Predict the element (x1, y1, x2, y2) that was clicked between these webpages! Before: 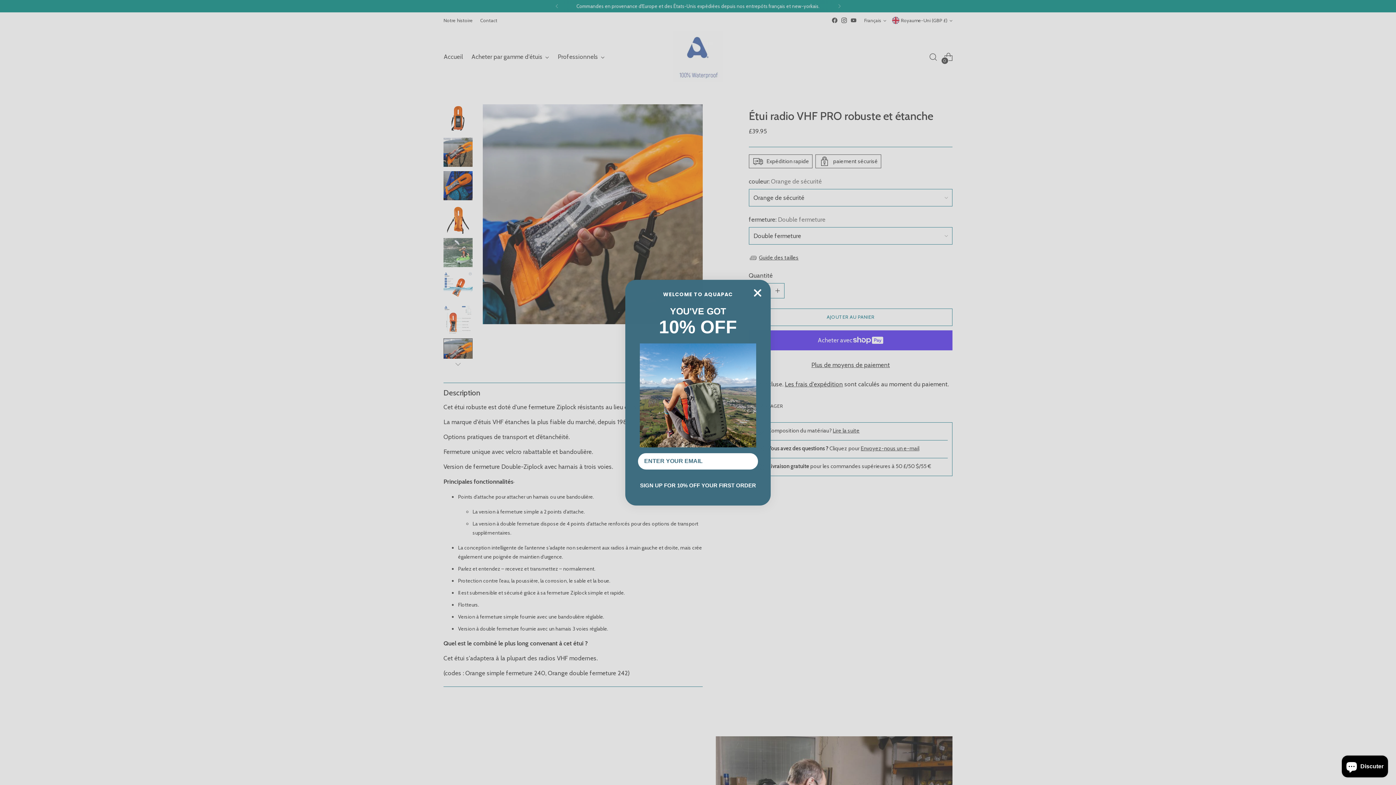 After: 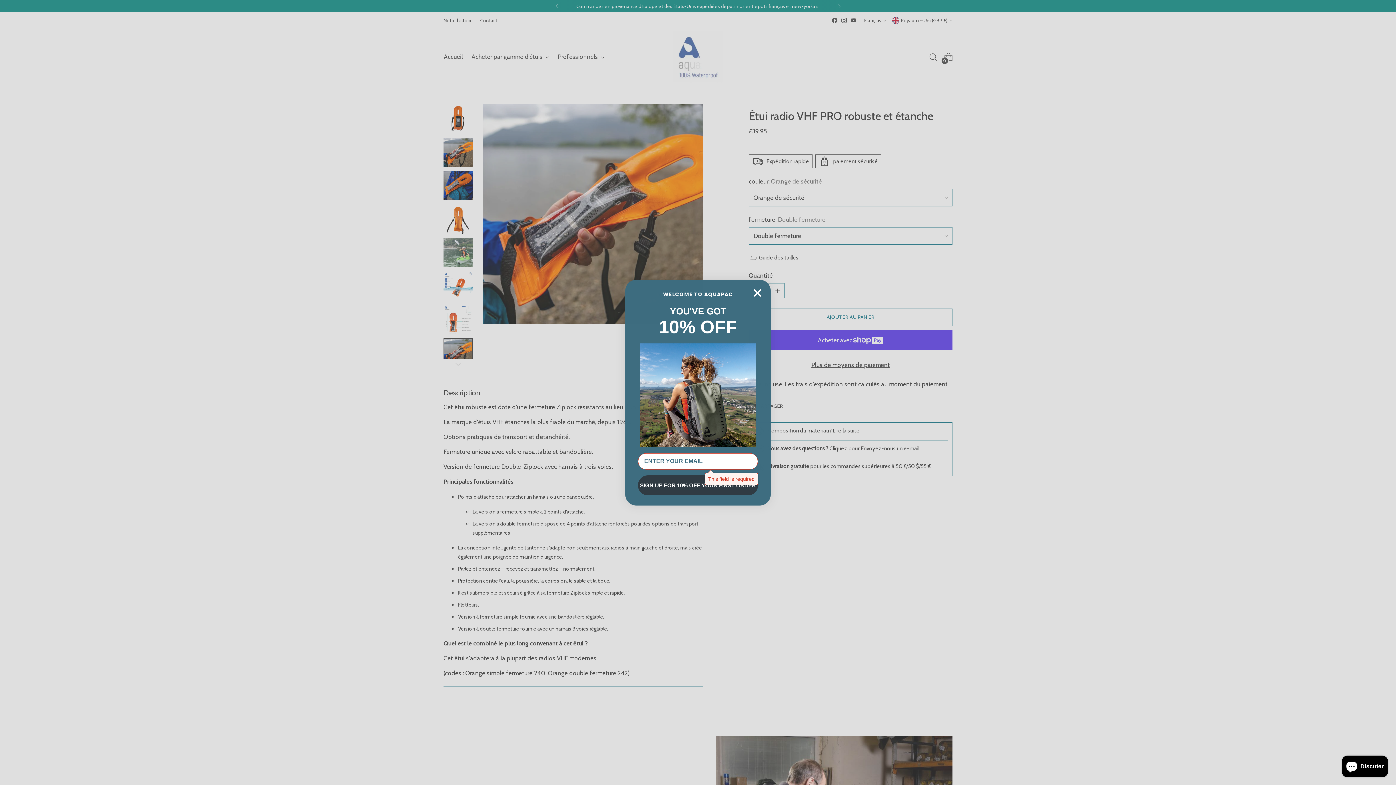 Action: label: SIGN UP FOR 10% OFF YOUR FIRST ORDER bbox: (638, 475, 758, 495)